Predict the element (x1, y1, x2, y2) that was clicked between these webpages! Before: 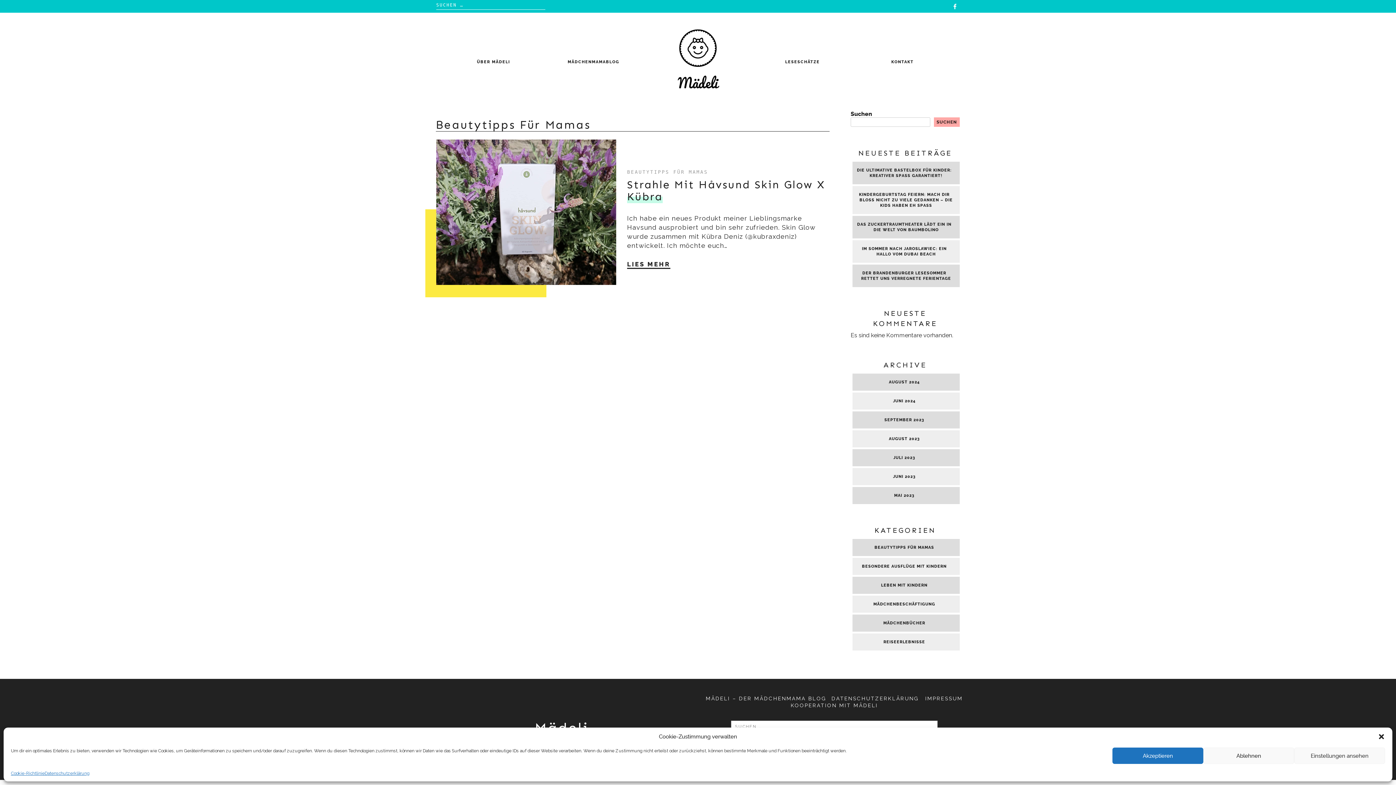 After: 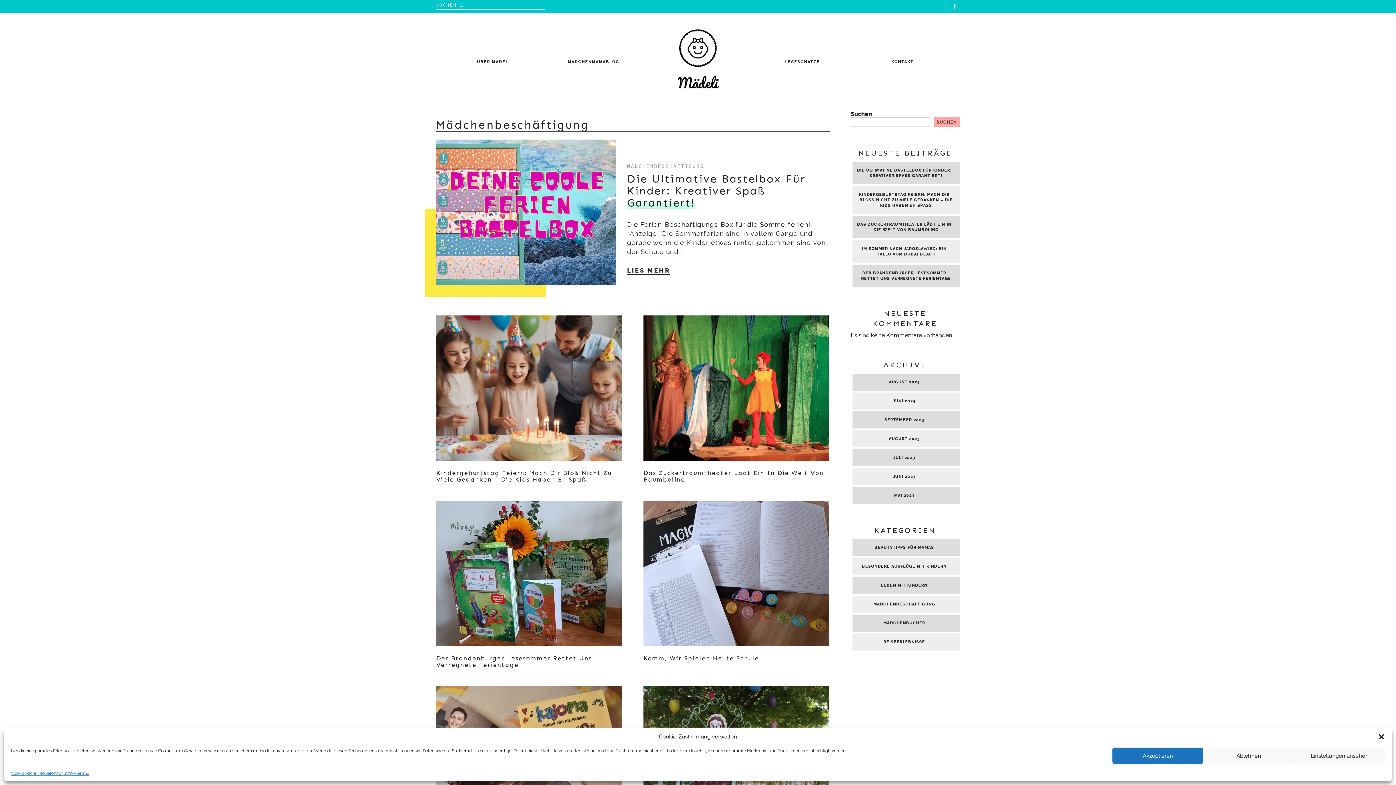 Action: bbox: (873, 602, 935, 606) label: MÄDCHENBESCHÄFTIGUNG